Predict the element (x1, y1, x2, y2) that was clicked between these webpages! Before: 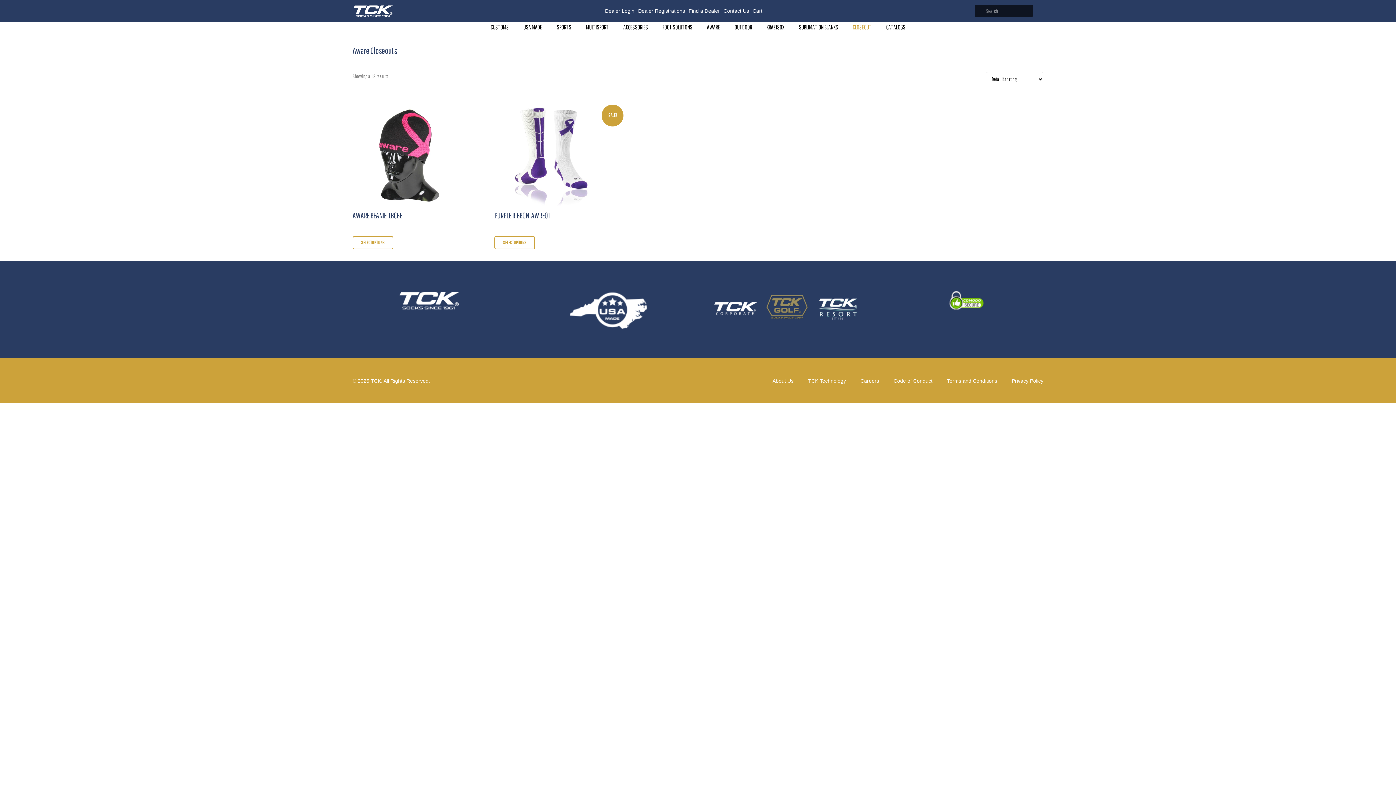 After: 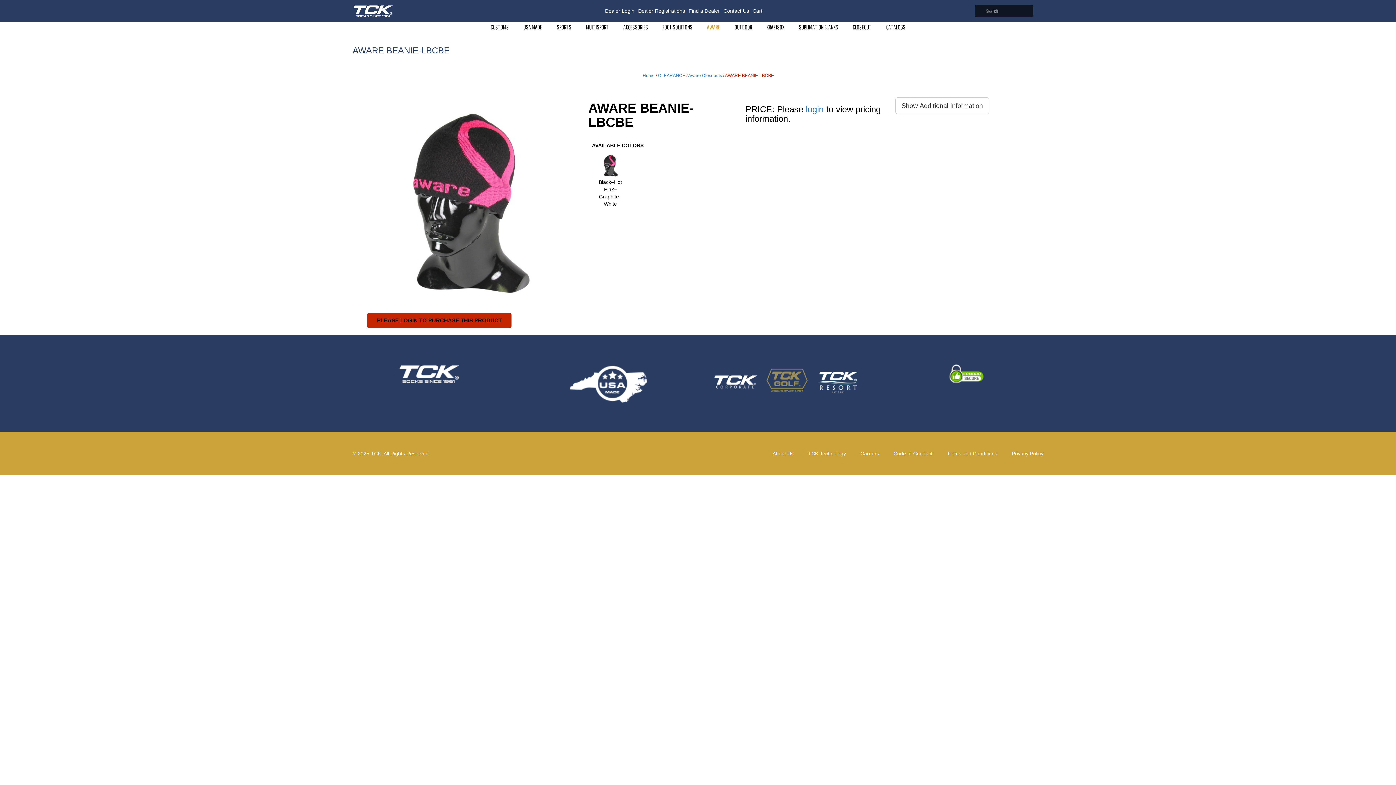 Action: bbox: (352, 210, 476, 225) label: AWARE BEANIE-LBCBE